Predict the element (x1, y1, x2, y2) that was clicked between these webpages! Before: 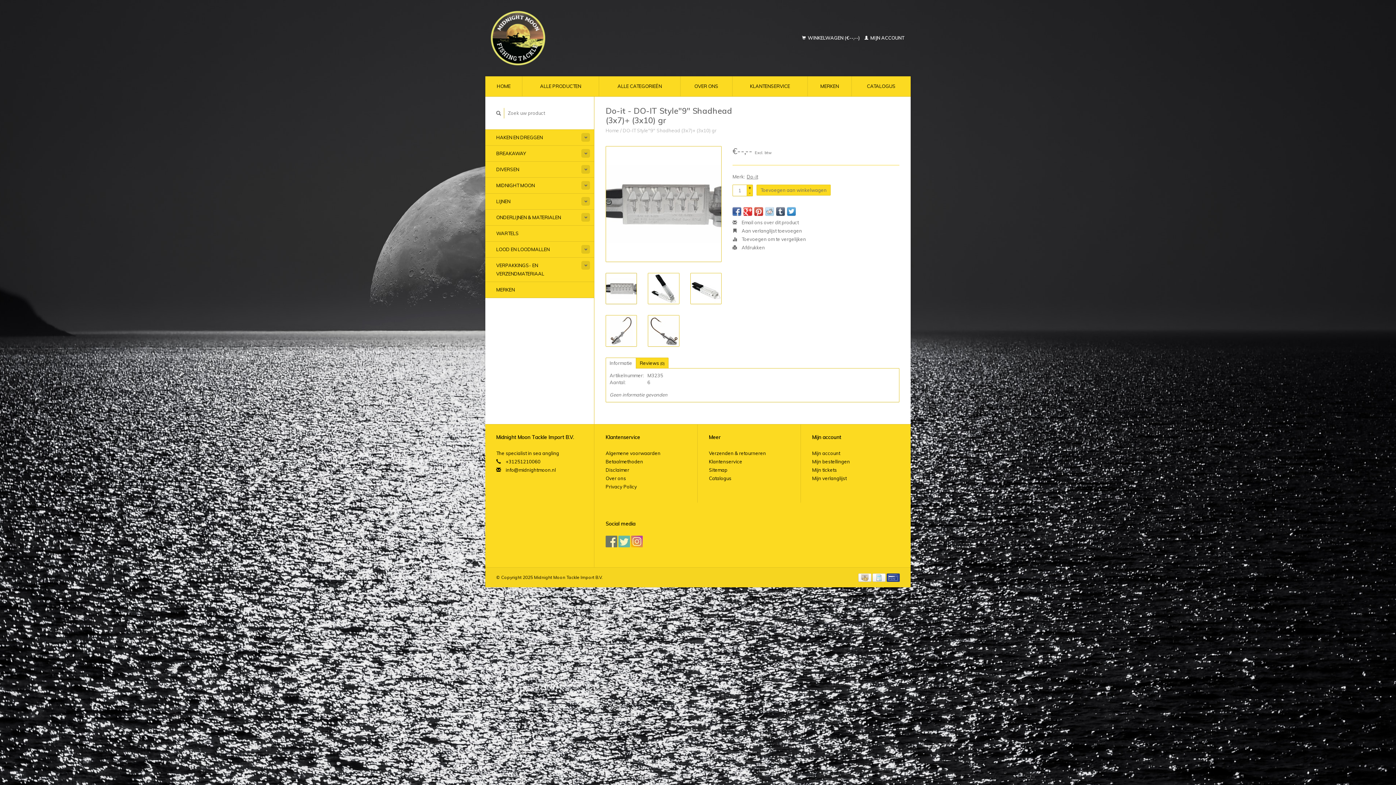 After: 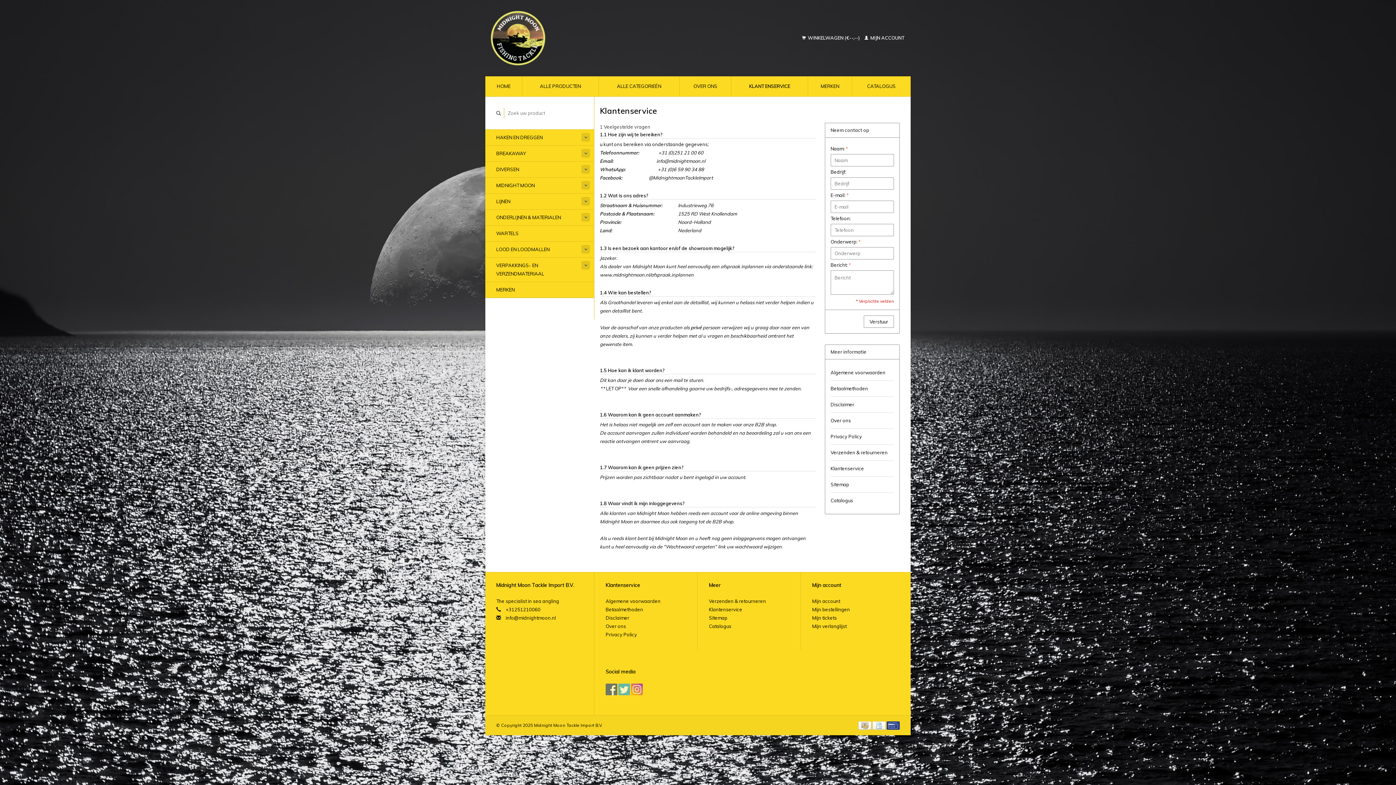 Action: label: KLANTENSERVICE bbox: (732, 76, 807, 96)